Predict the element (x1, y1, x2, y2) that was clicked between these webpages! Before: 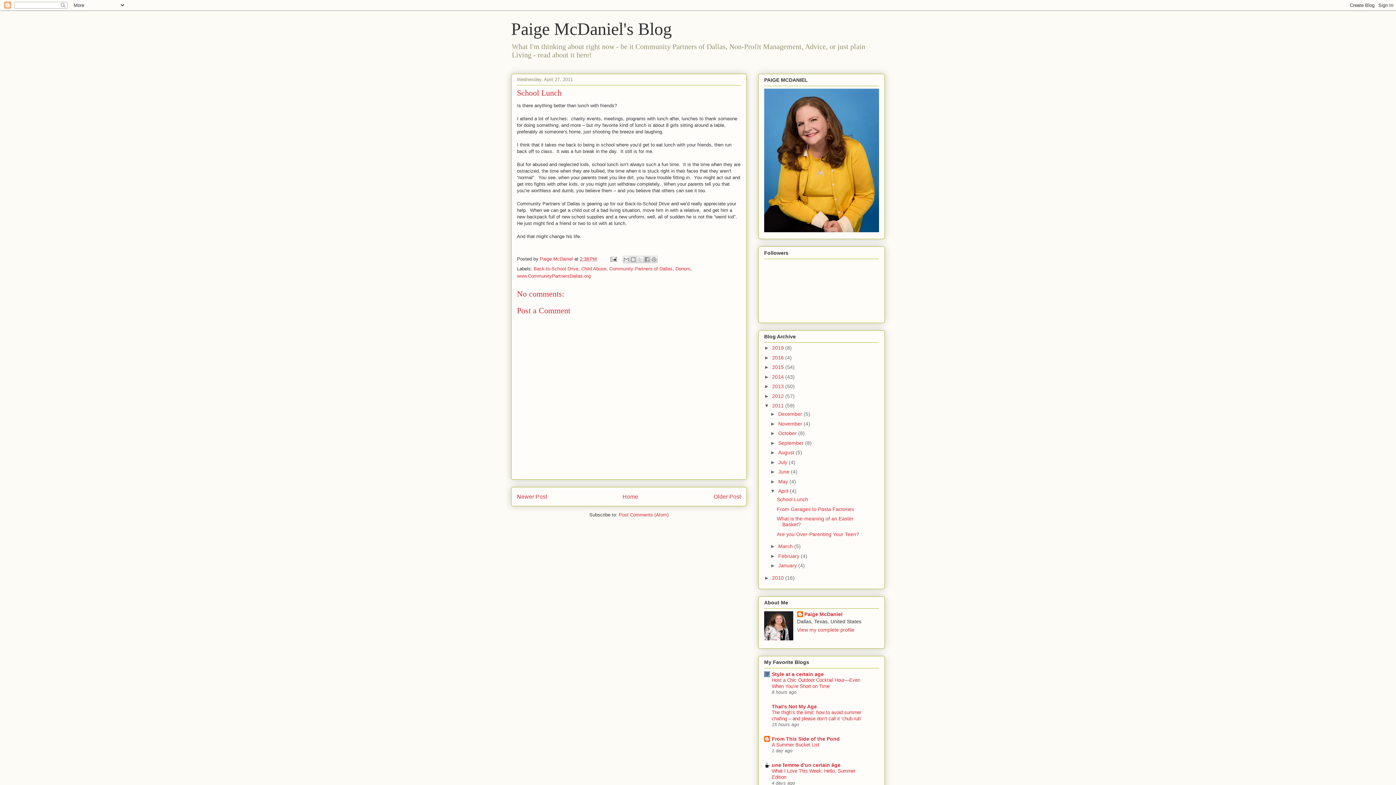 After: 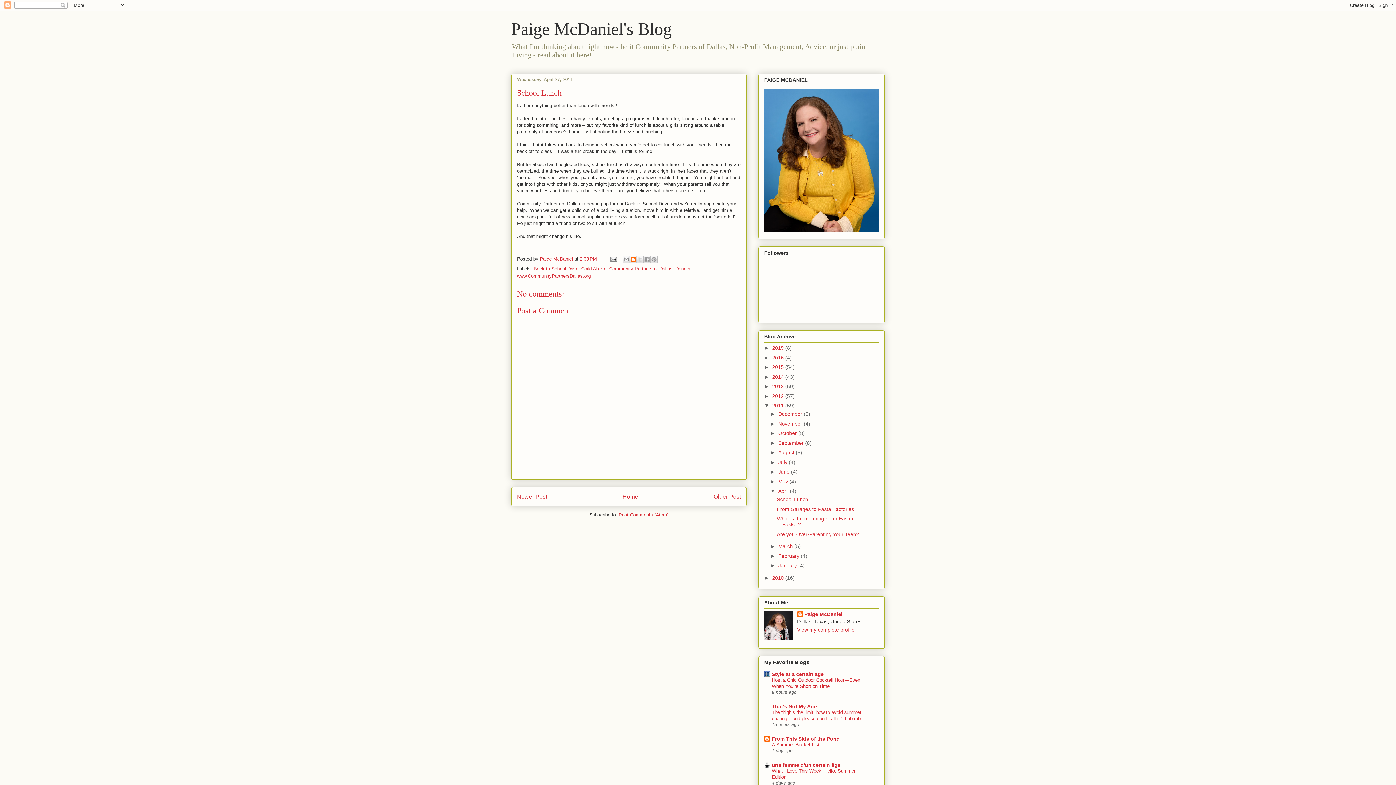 Action: bbox: (629, 256, 636, 263) label: BlogThis!